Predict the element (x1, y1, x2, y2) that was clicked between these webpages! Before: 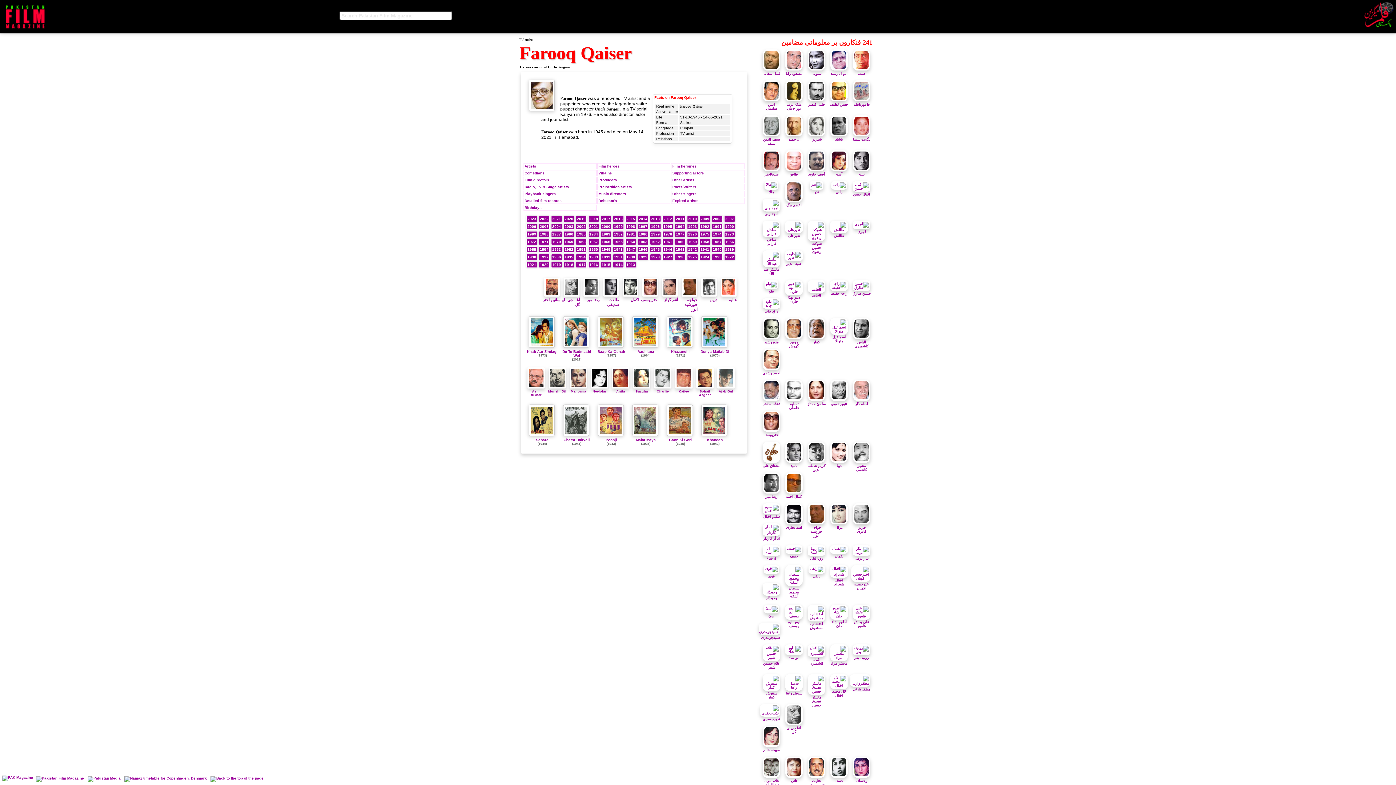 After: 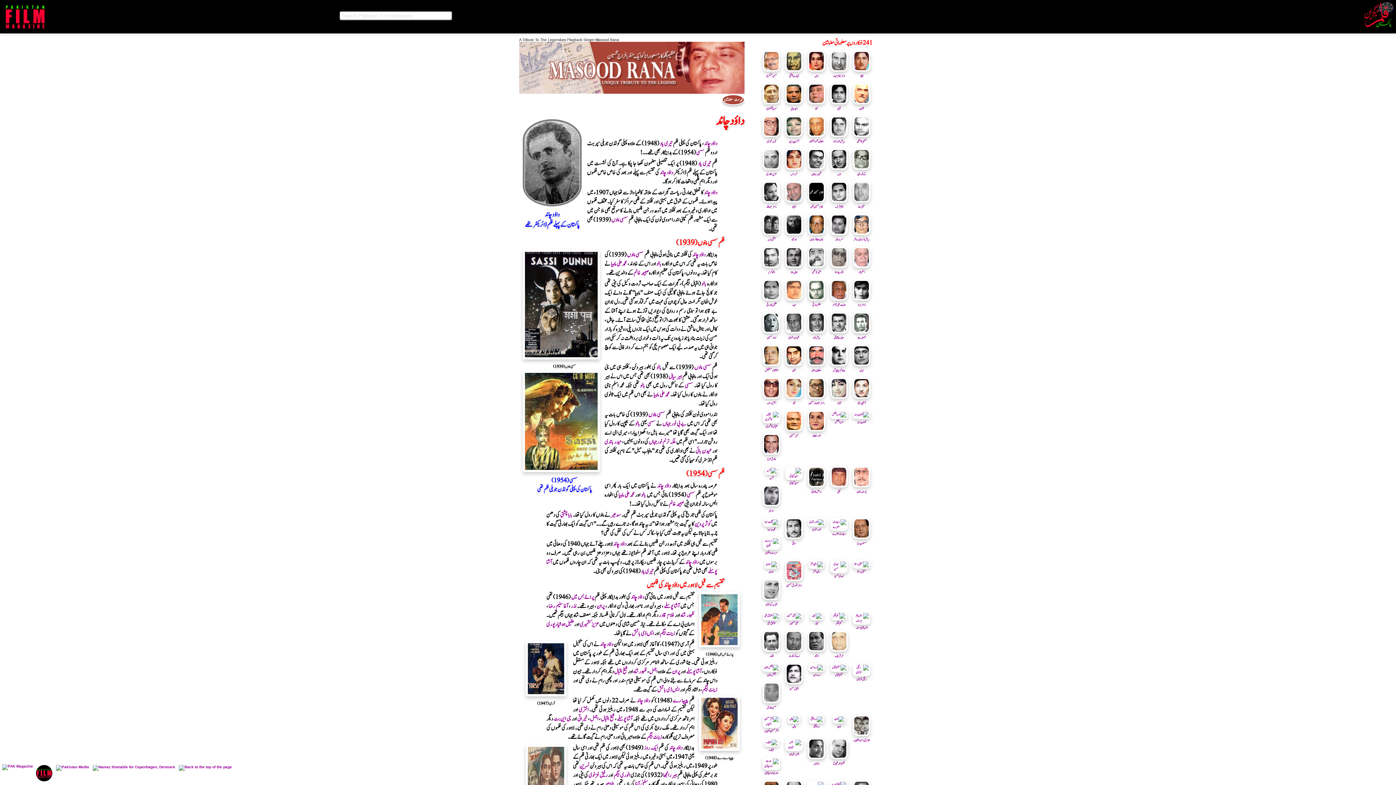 Action: label: 
داؤد چاند bbox: (762, 303, 780, 313)